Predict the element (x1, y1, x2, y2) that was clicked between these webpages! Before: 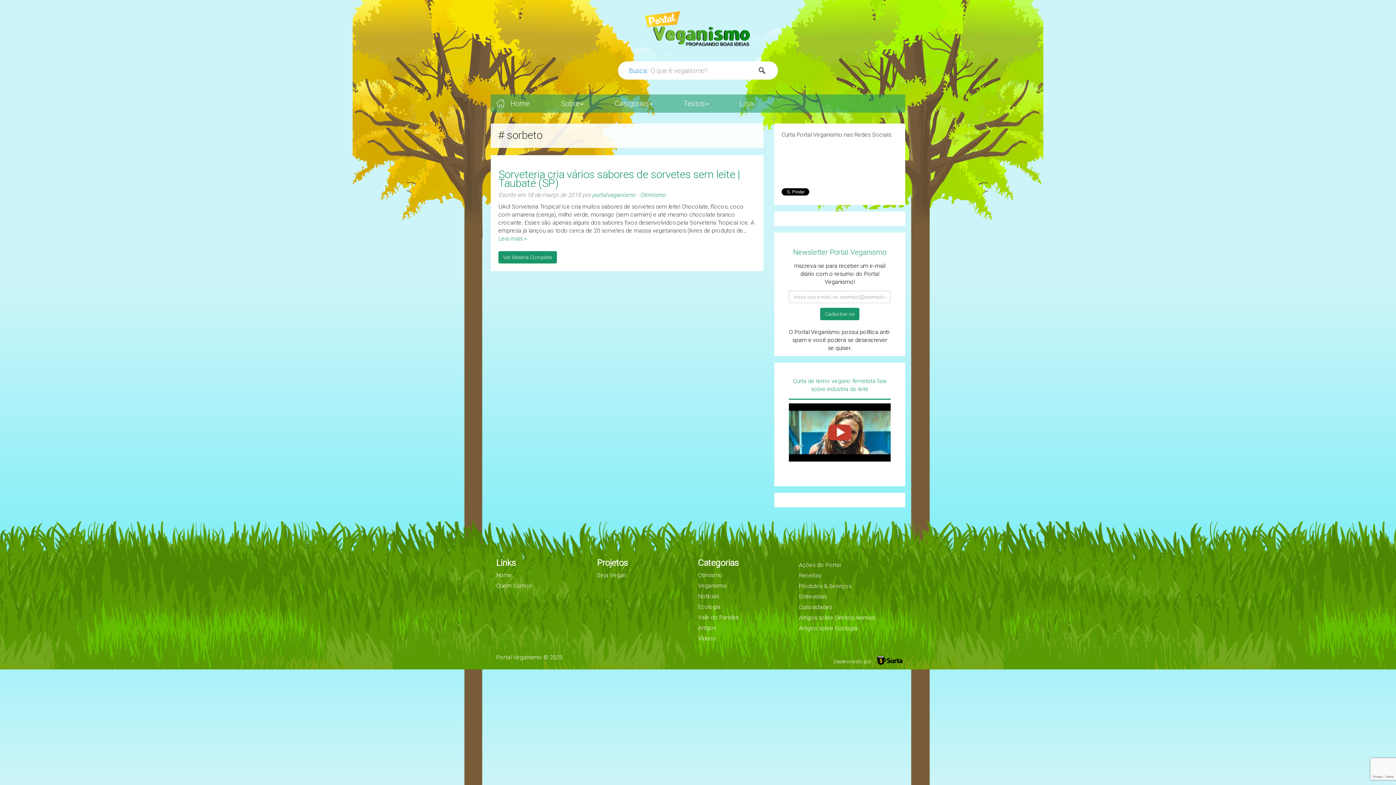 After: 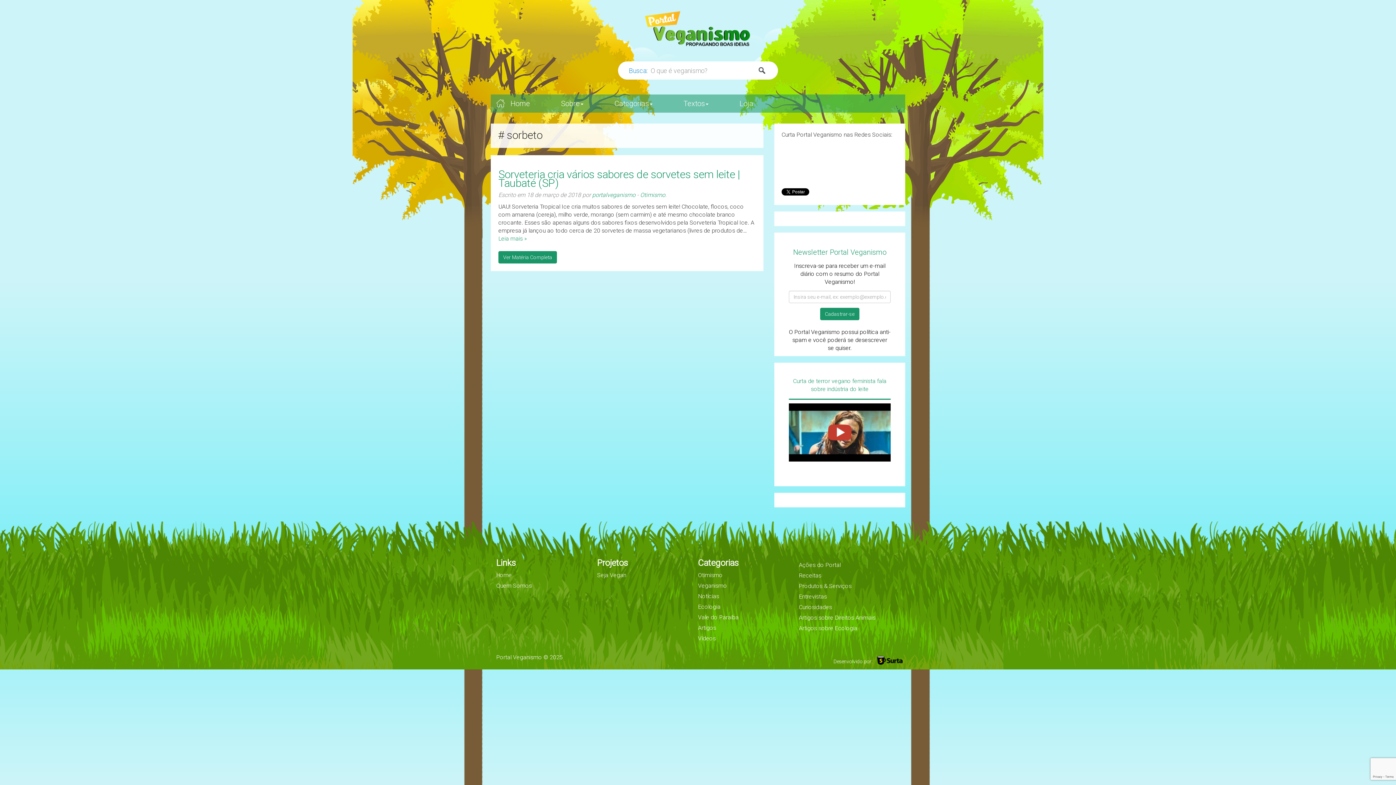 Action: bbox: (597, 558, 698, 568) label: Projetos